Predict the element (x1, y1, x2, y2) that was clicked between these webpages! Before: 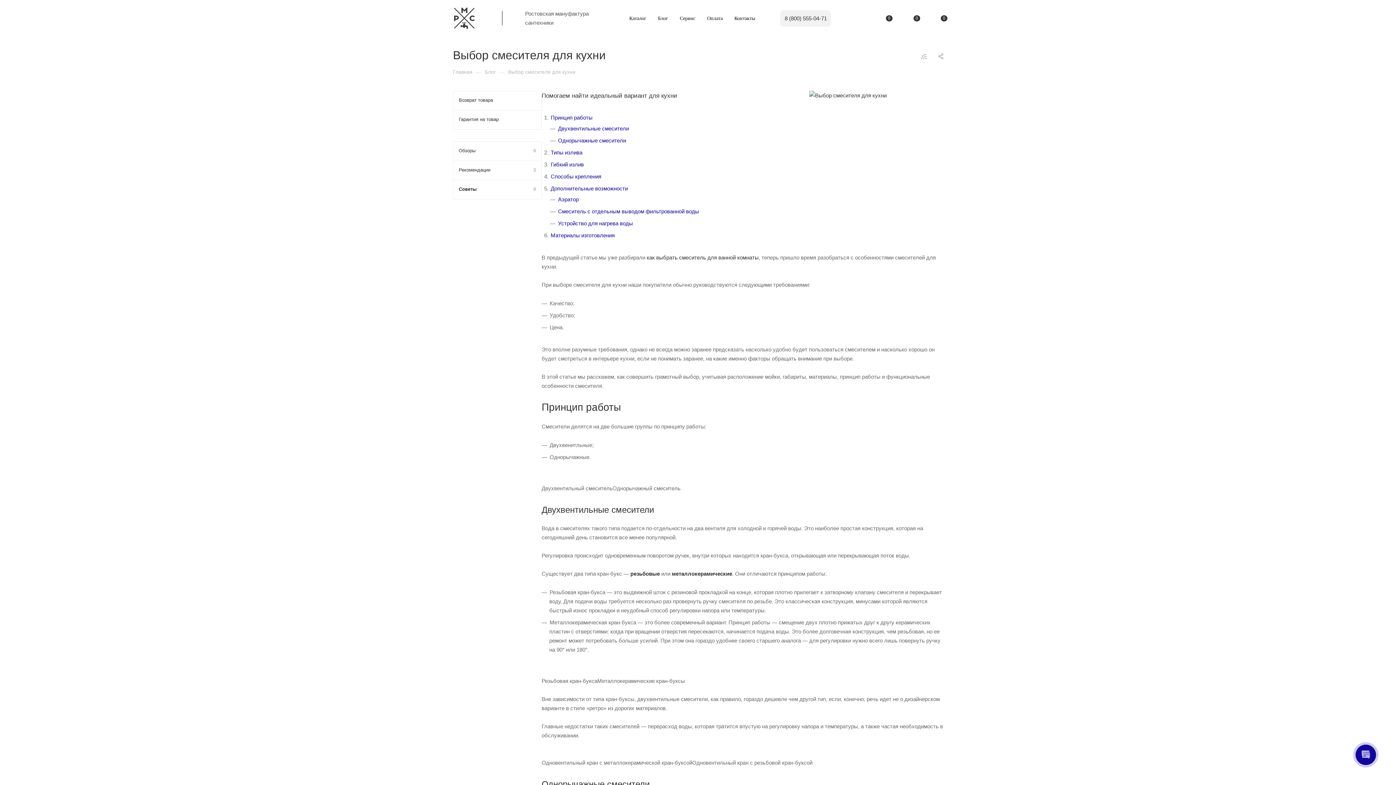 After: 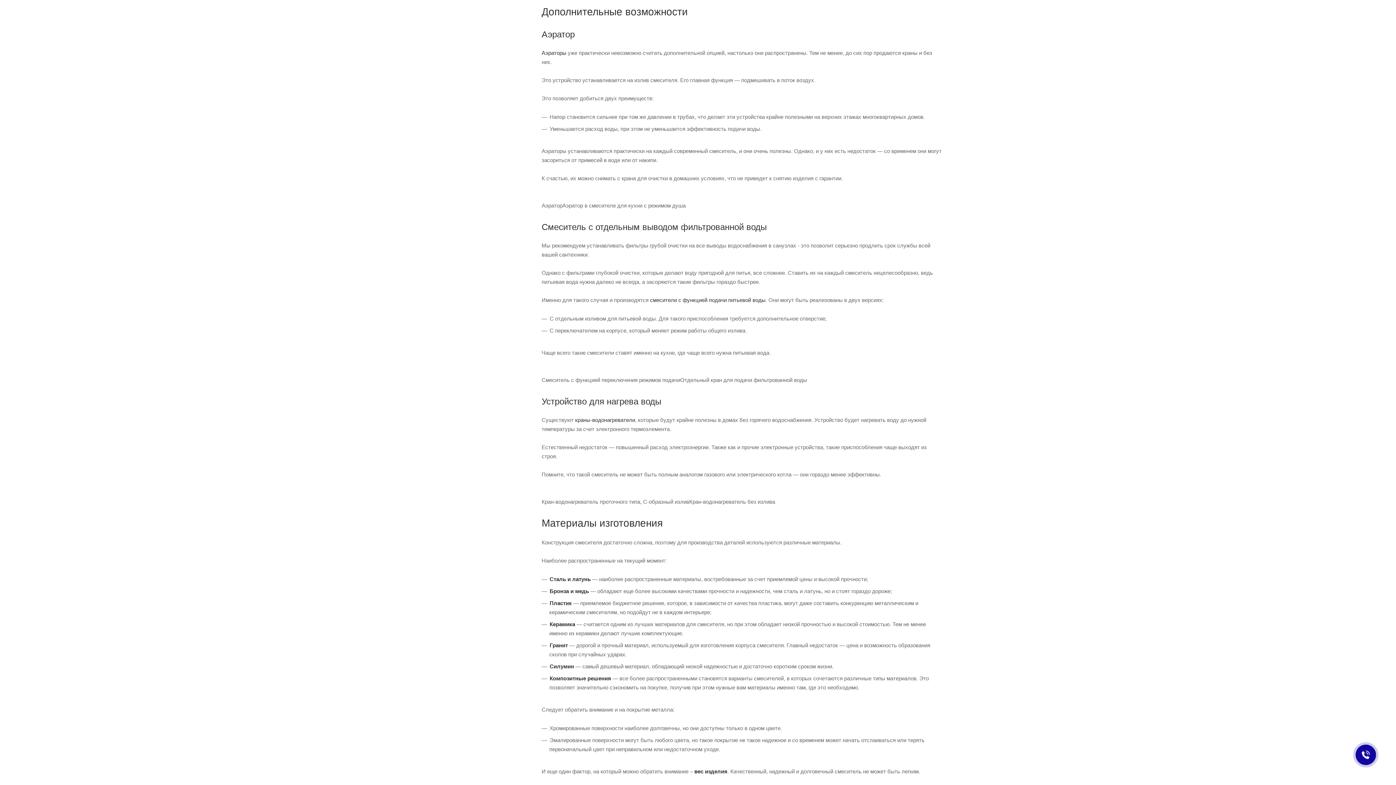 Action: bbox: (558, 196, 578, 202) label: Аэратор